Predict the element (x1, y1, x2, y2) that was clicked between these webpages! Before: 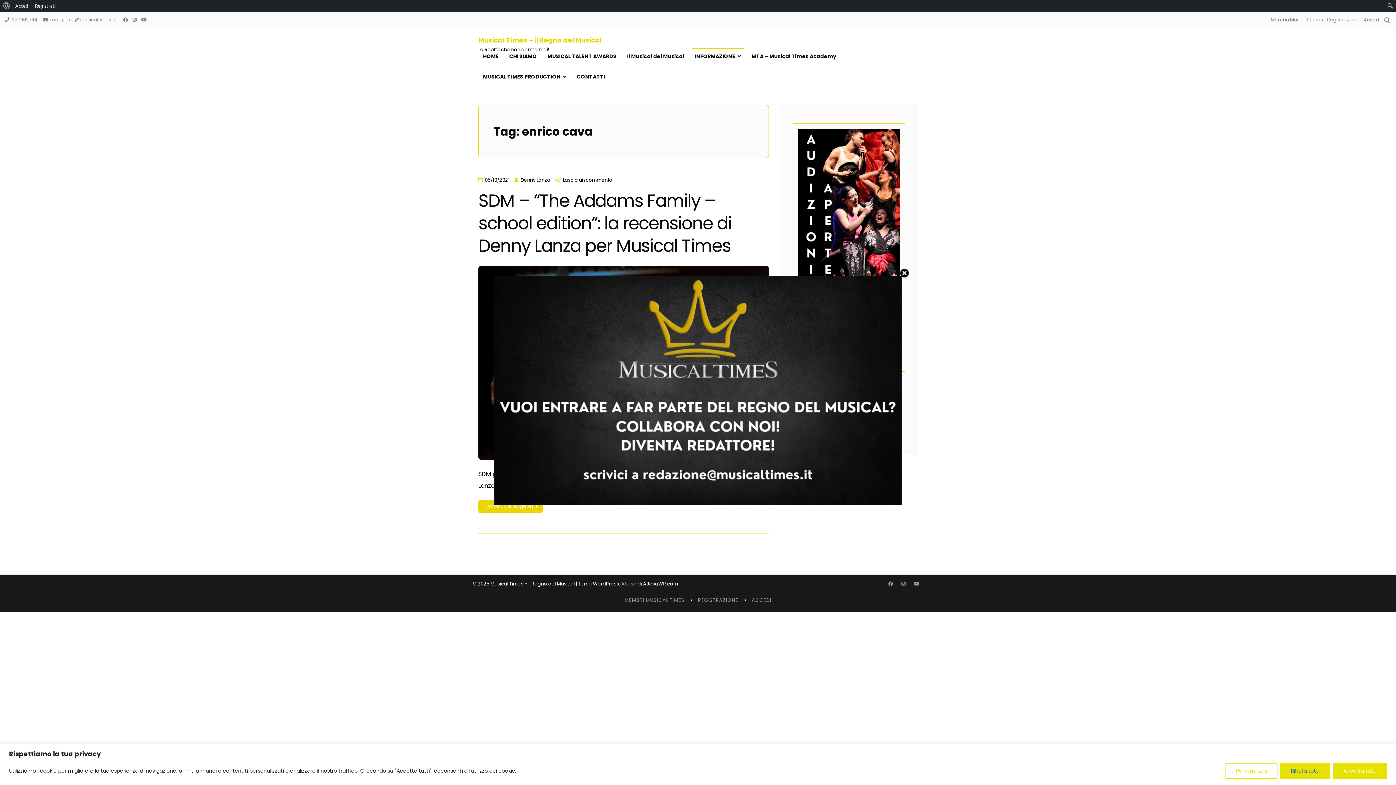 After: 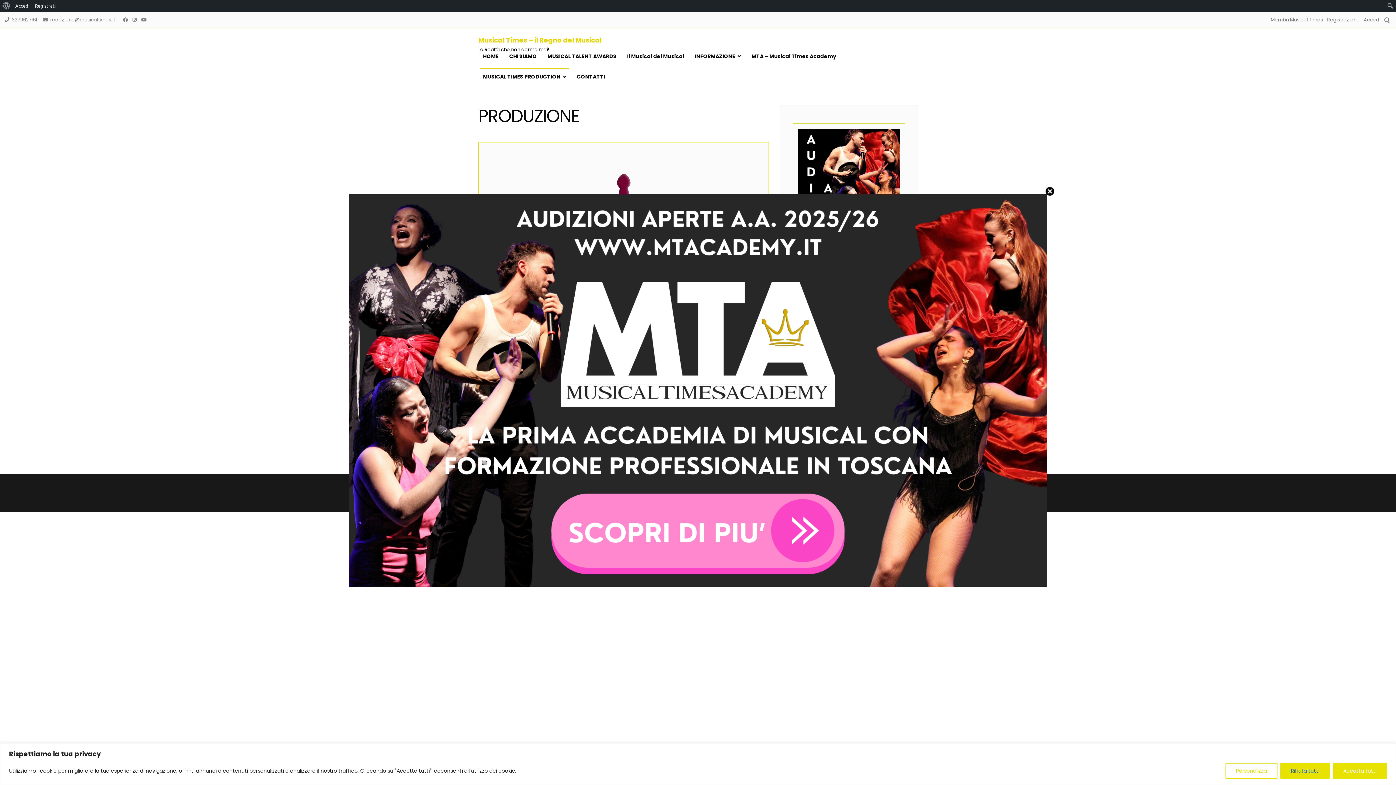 Action: bbox: (480, 66, 569, 86) label: MUSICAL TIMES PRODUCTION